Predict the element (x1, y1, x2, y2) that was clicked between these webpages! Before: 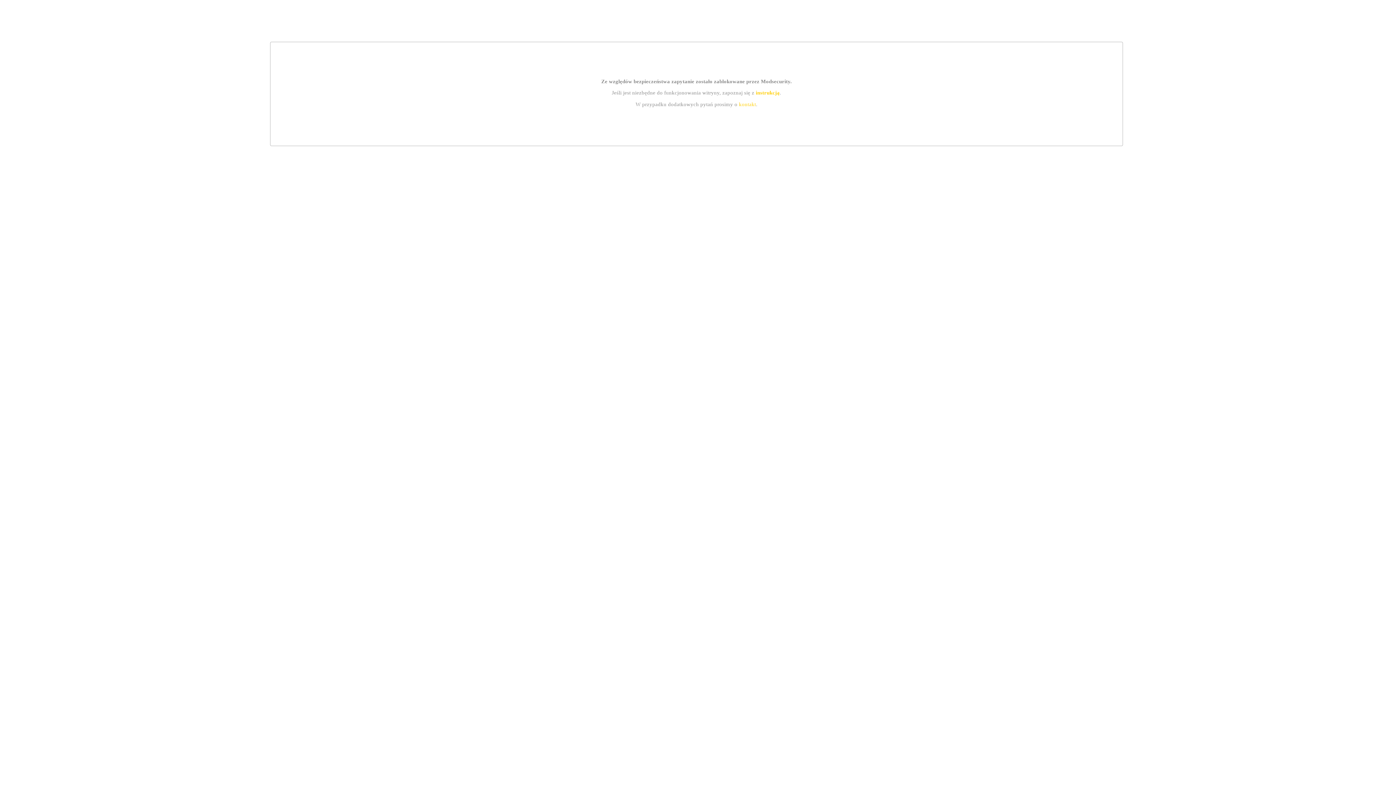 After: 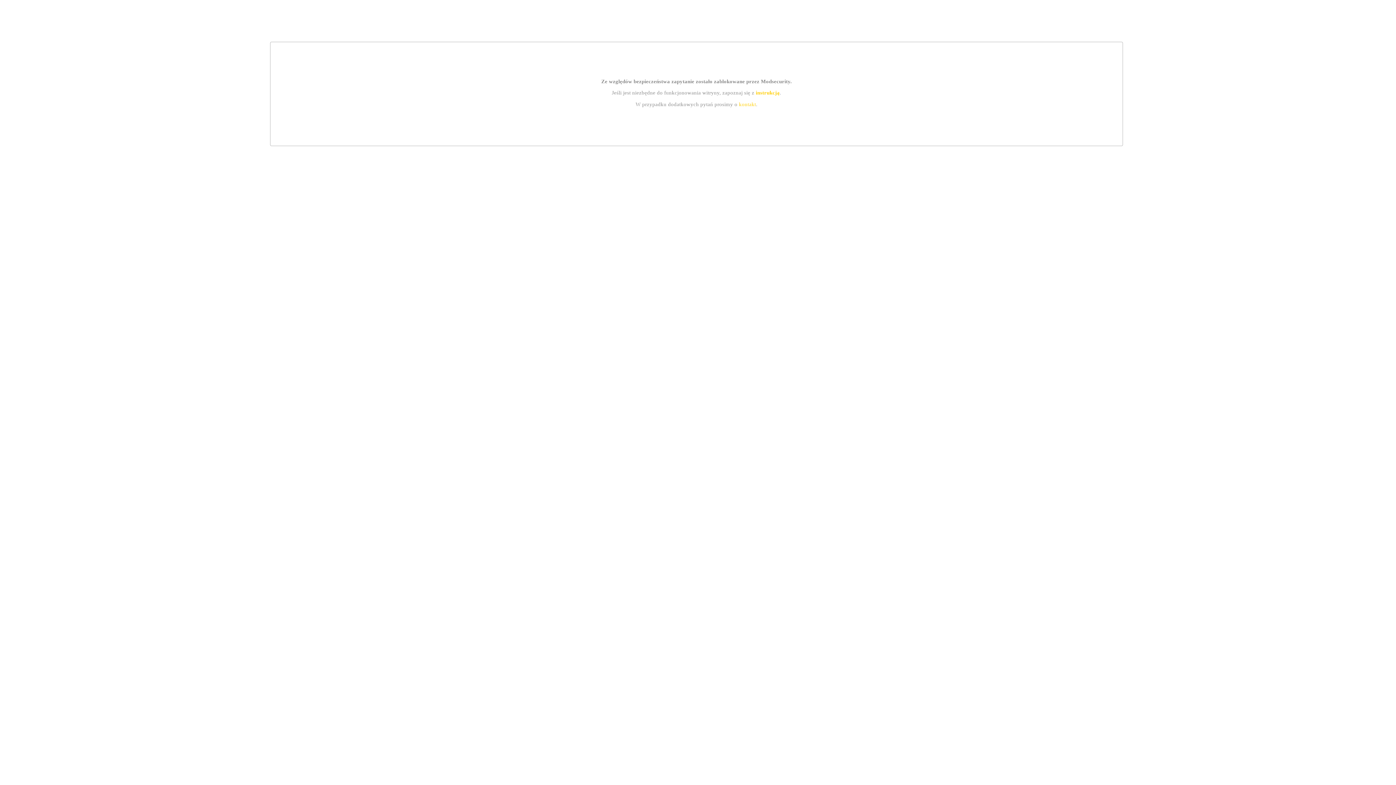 Action: label: instrukcją bbox: (755, 89, 779, 95)